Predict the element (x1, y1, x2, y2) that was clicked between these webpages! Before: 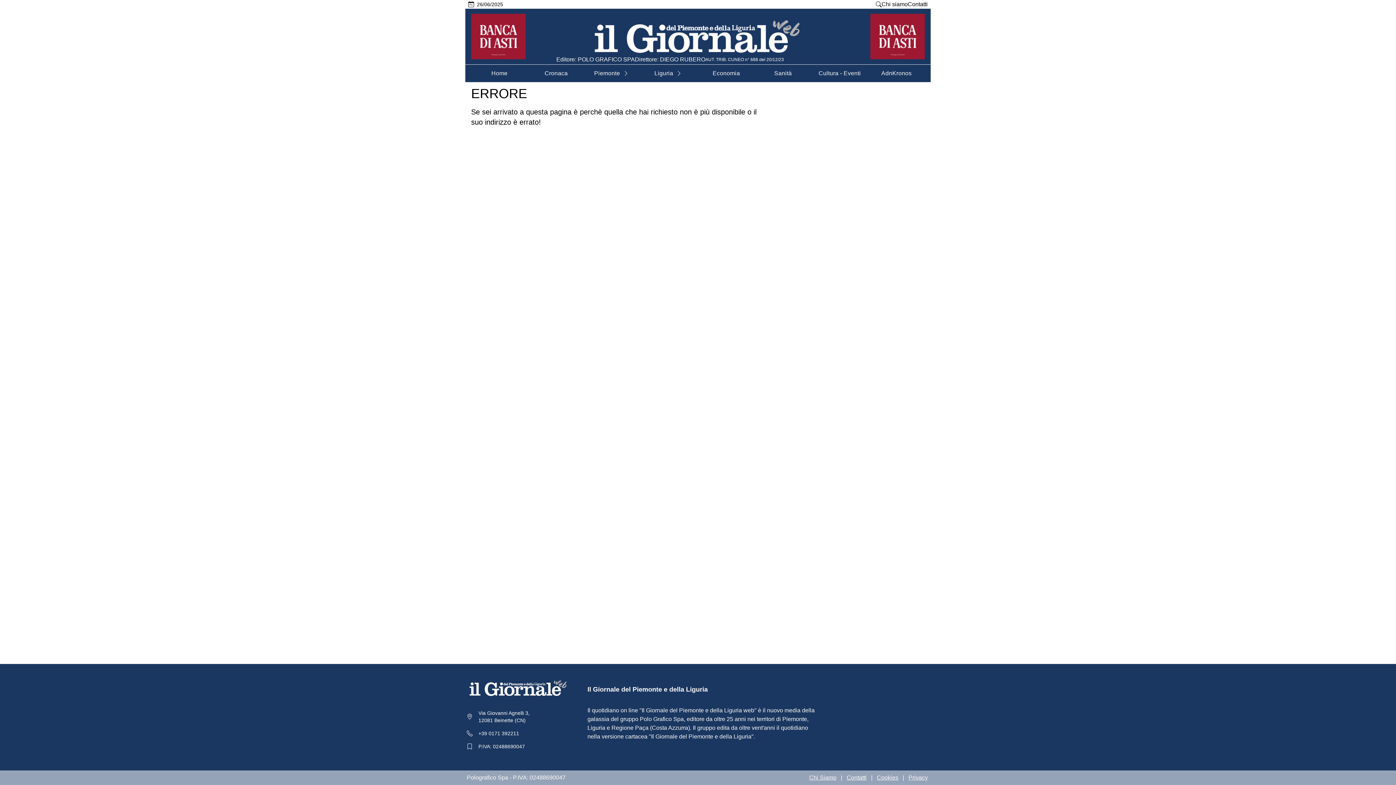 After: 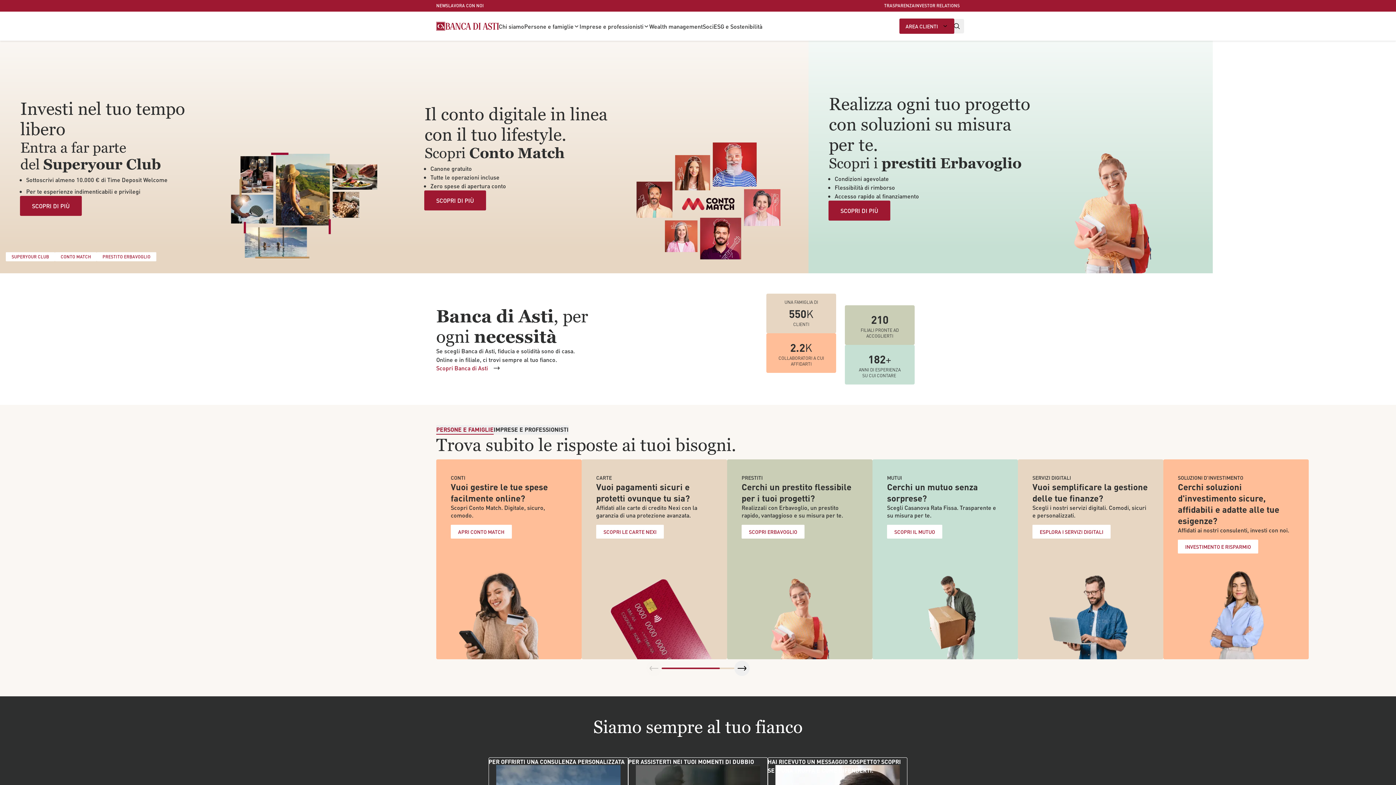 Action: bbox: (870, 13, 925, 59)